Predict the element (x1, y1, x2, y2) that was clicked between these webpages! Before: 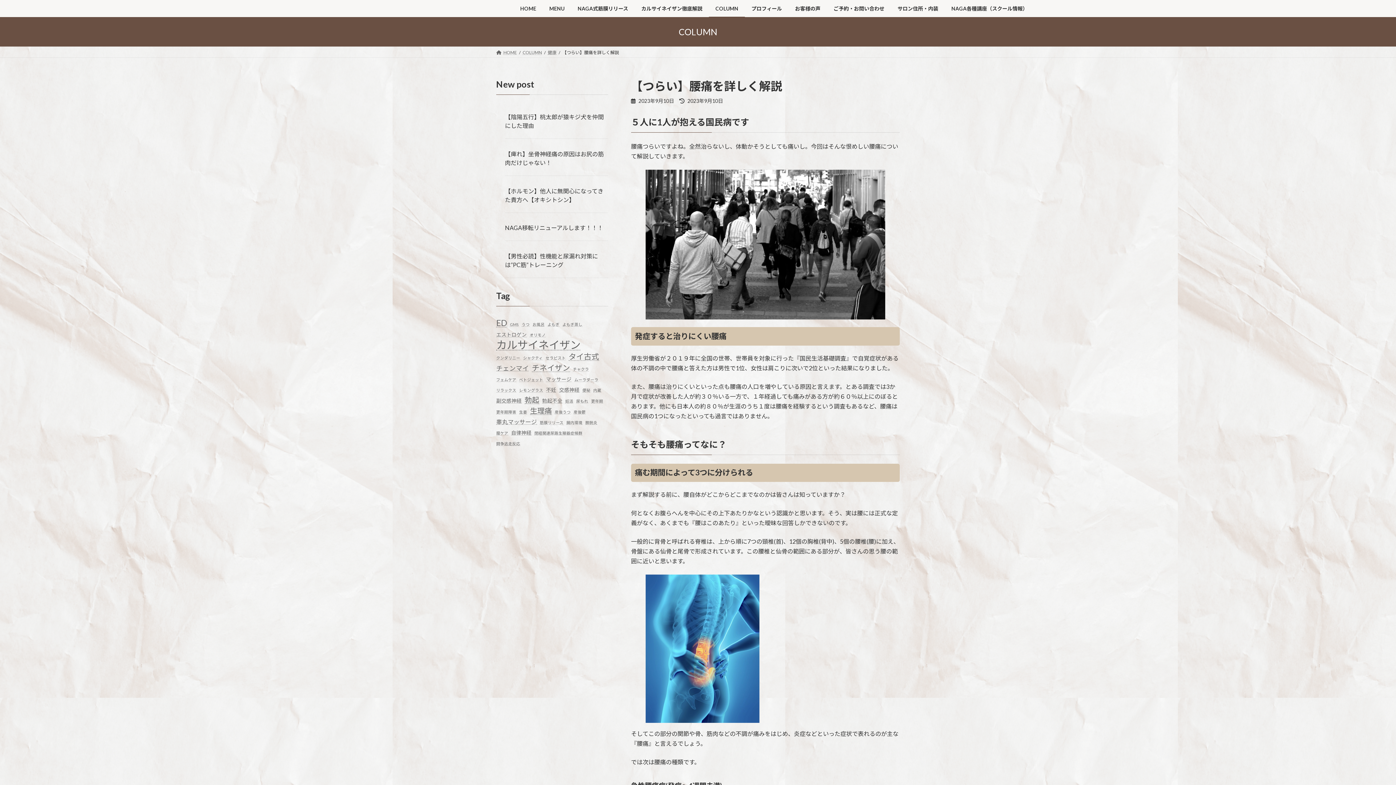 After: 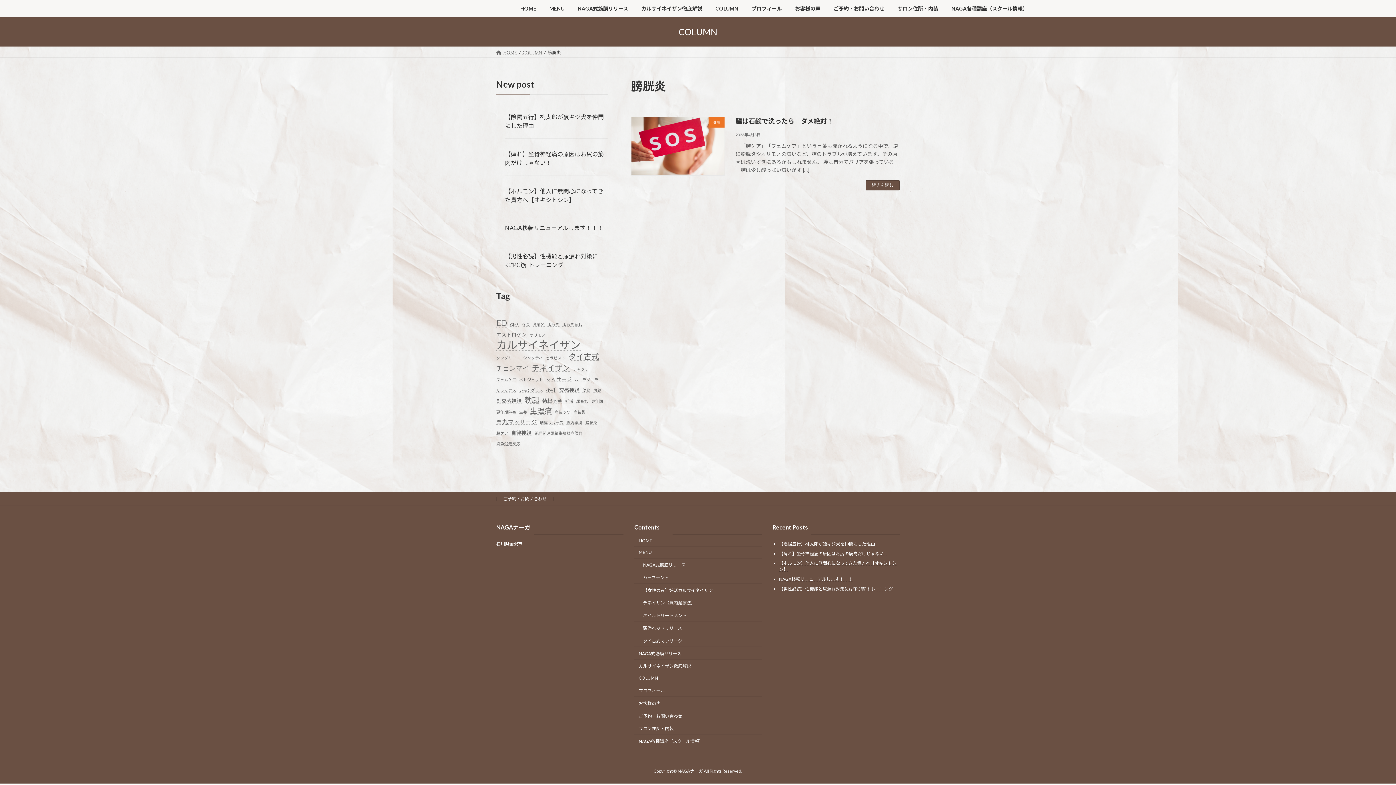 Action: label: 膀胱炎 (1個の項目) bbox: (585, 417, 597, 427)